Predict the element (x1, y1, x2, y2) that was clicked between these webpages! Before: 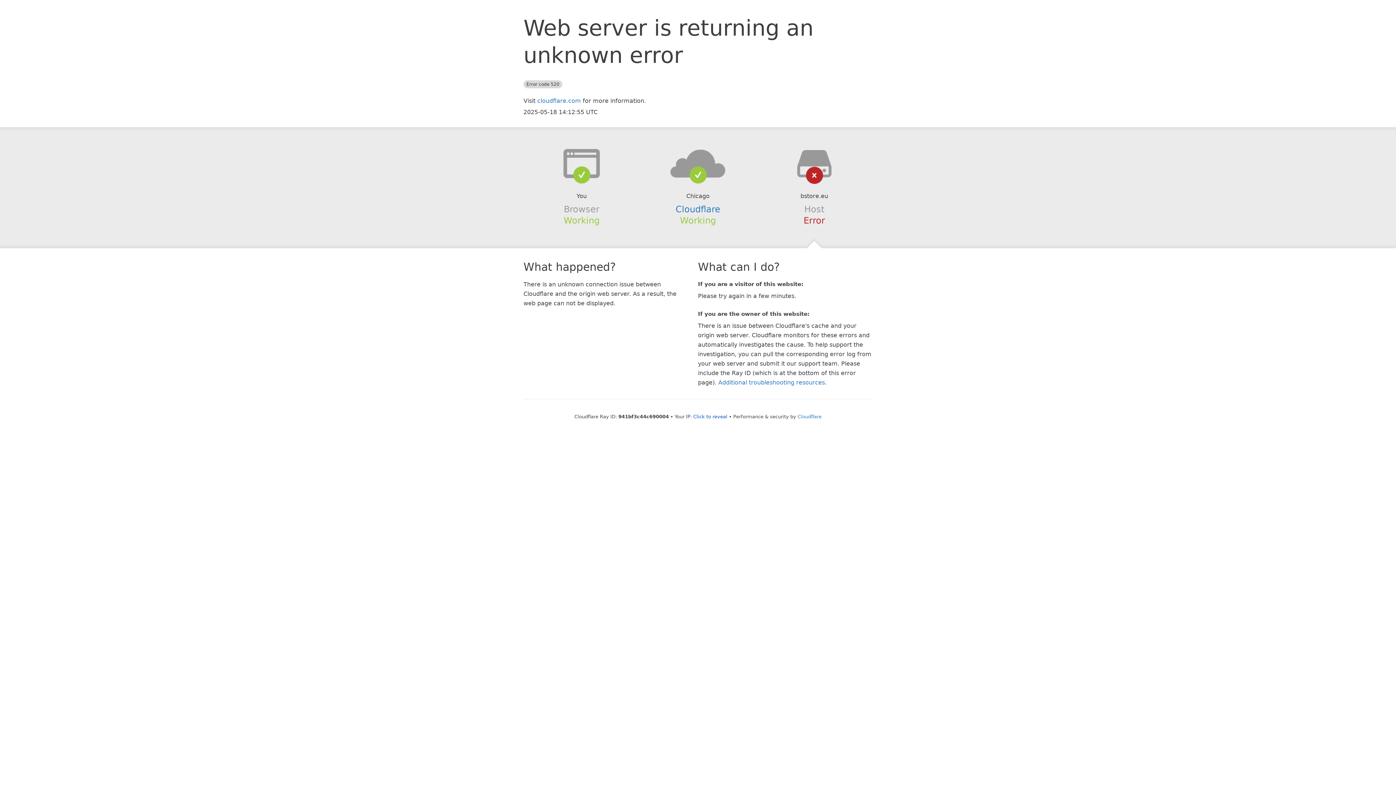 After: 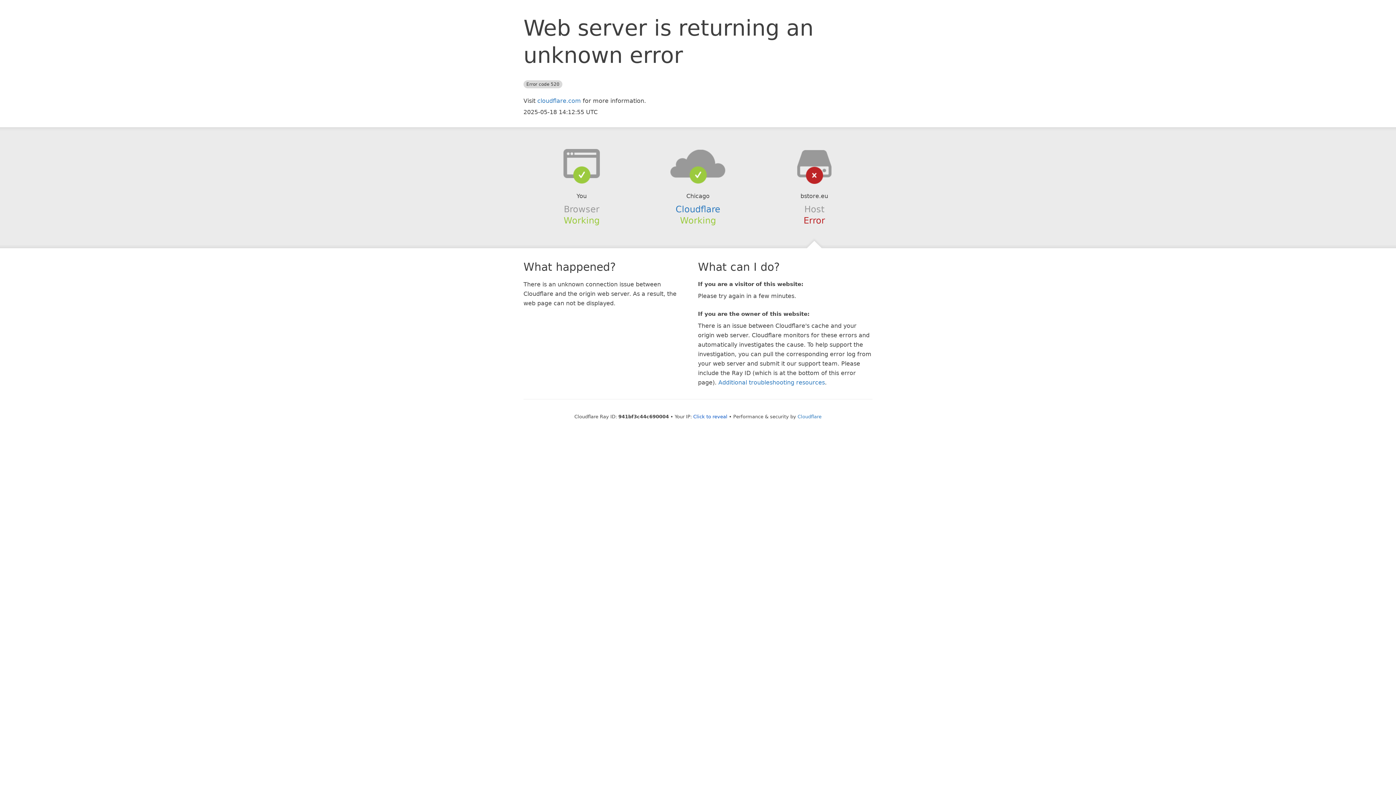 Action: bbox: (639, 148, 756, 178)